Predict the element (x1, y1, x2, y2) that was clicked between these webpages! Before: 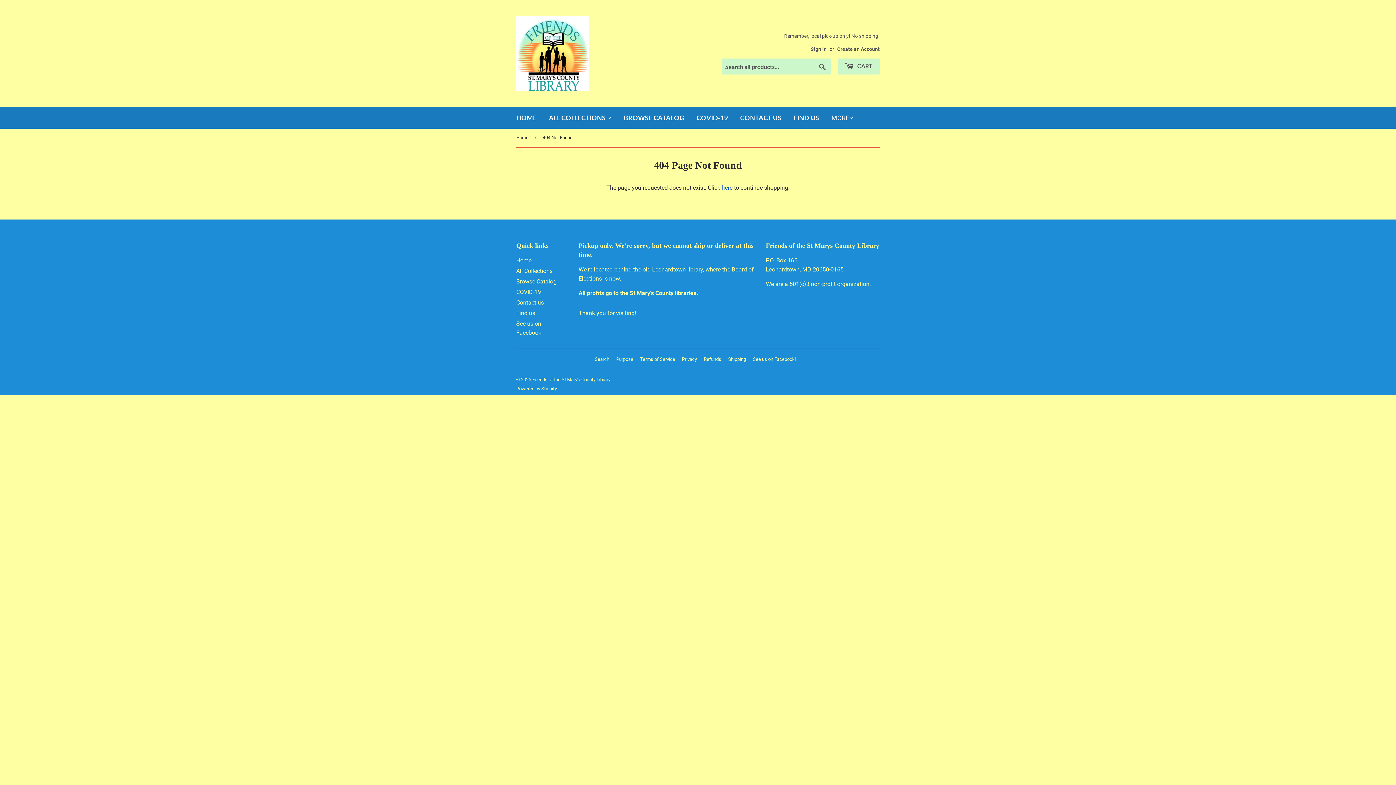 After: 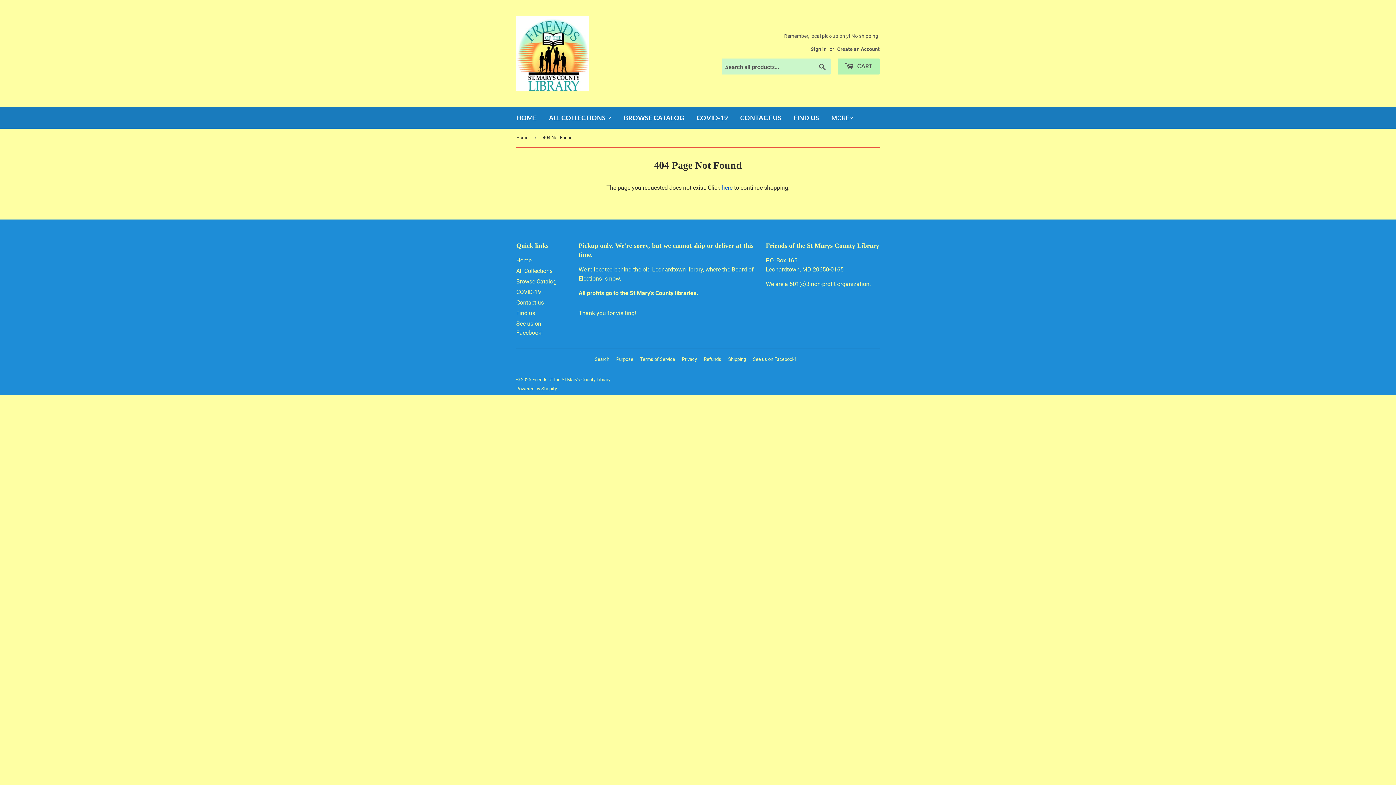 Action: bbox: (837, 58, 880, 74) label:  CART